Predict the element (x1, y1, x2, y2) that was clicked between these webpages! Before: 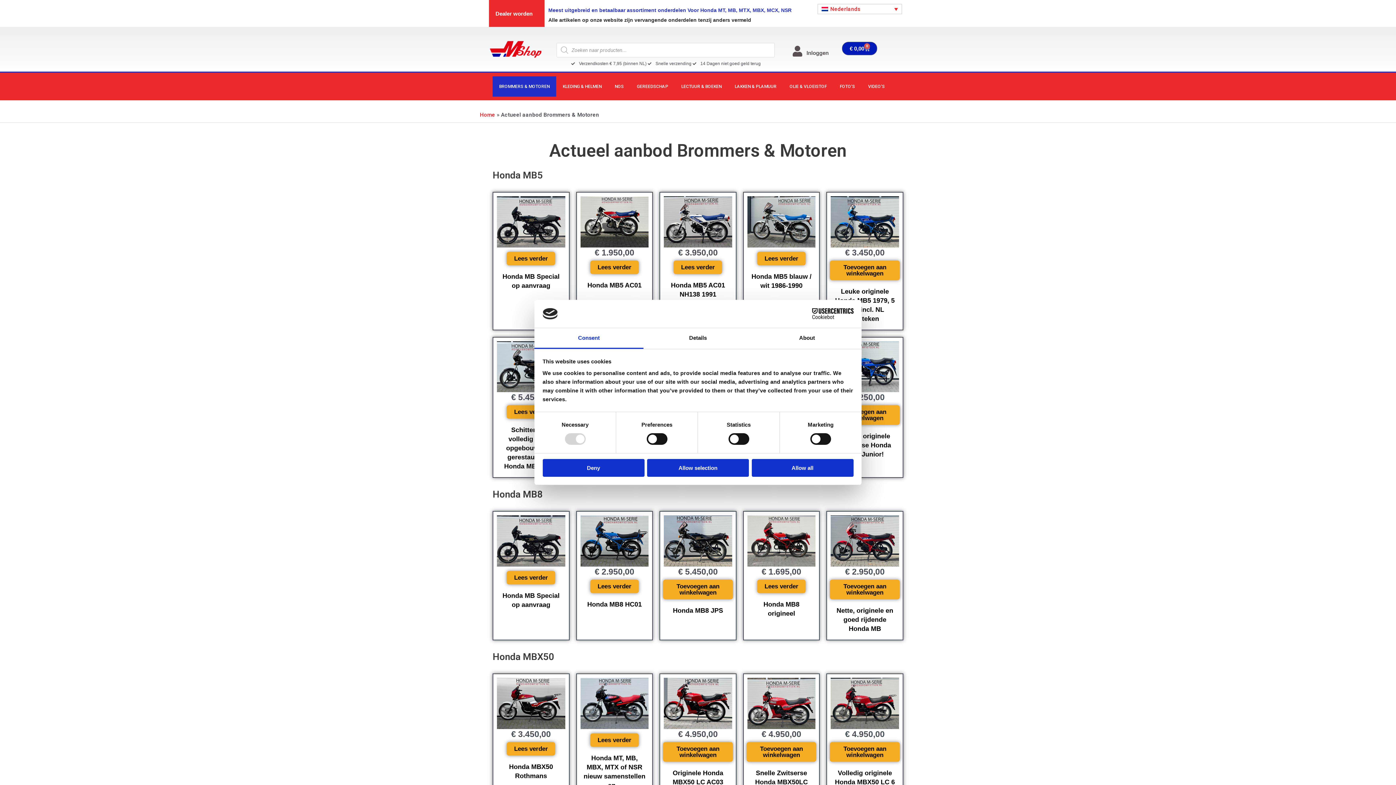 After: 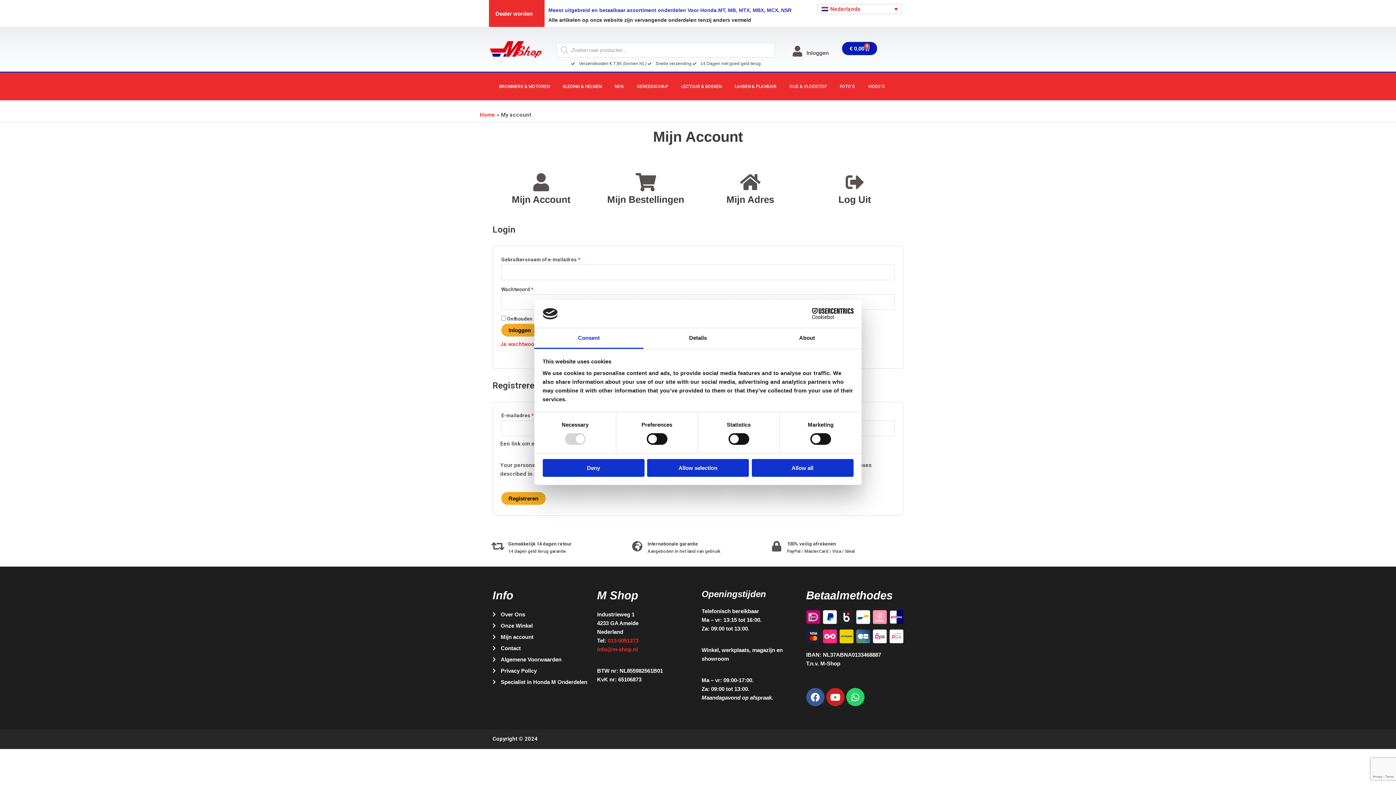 Action: label: Inloggen bbox: (806, 49, 828, 56)